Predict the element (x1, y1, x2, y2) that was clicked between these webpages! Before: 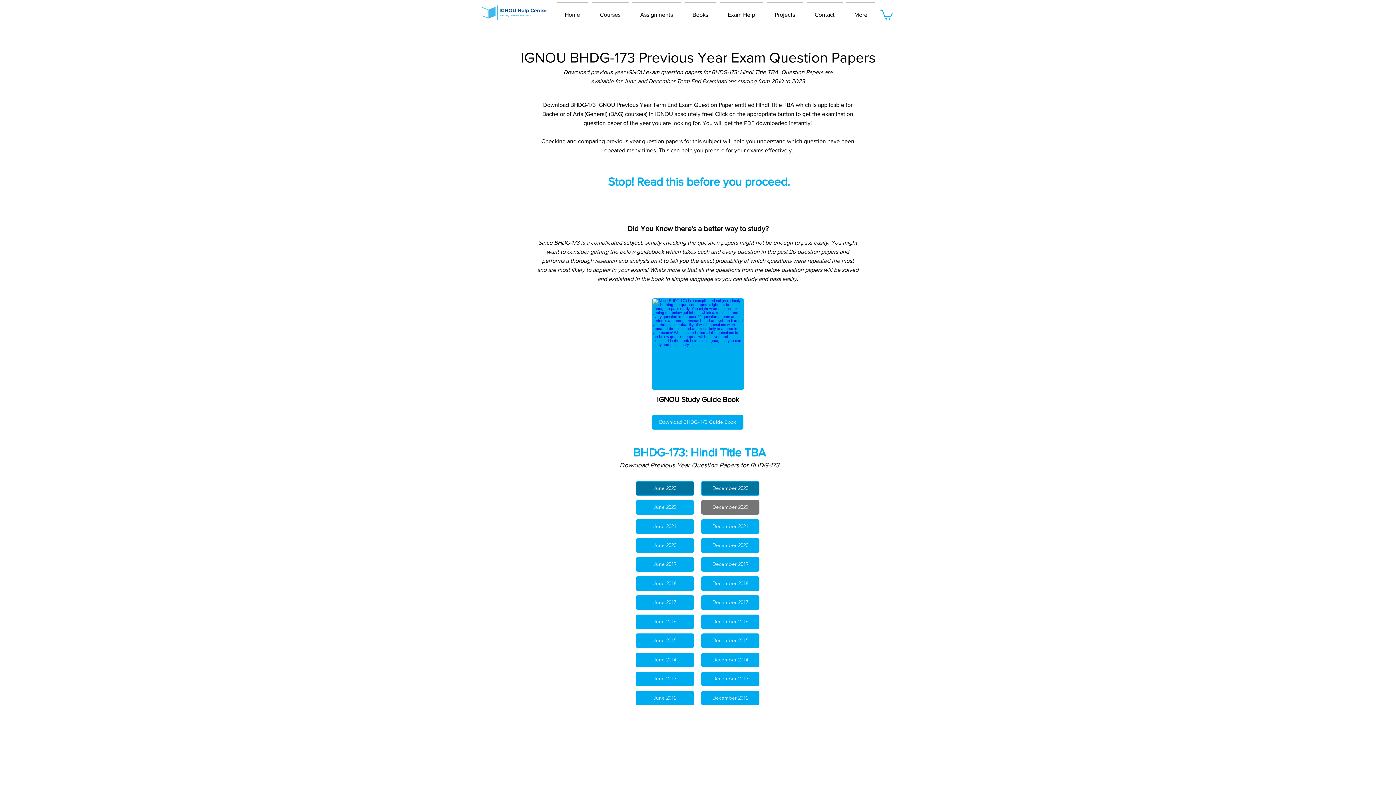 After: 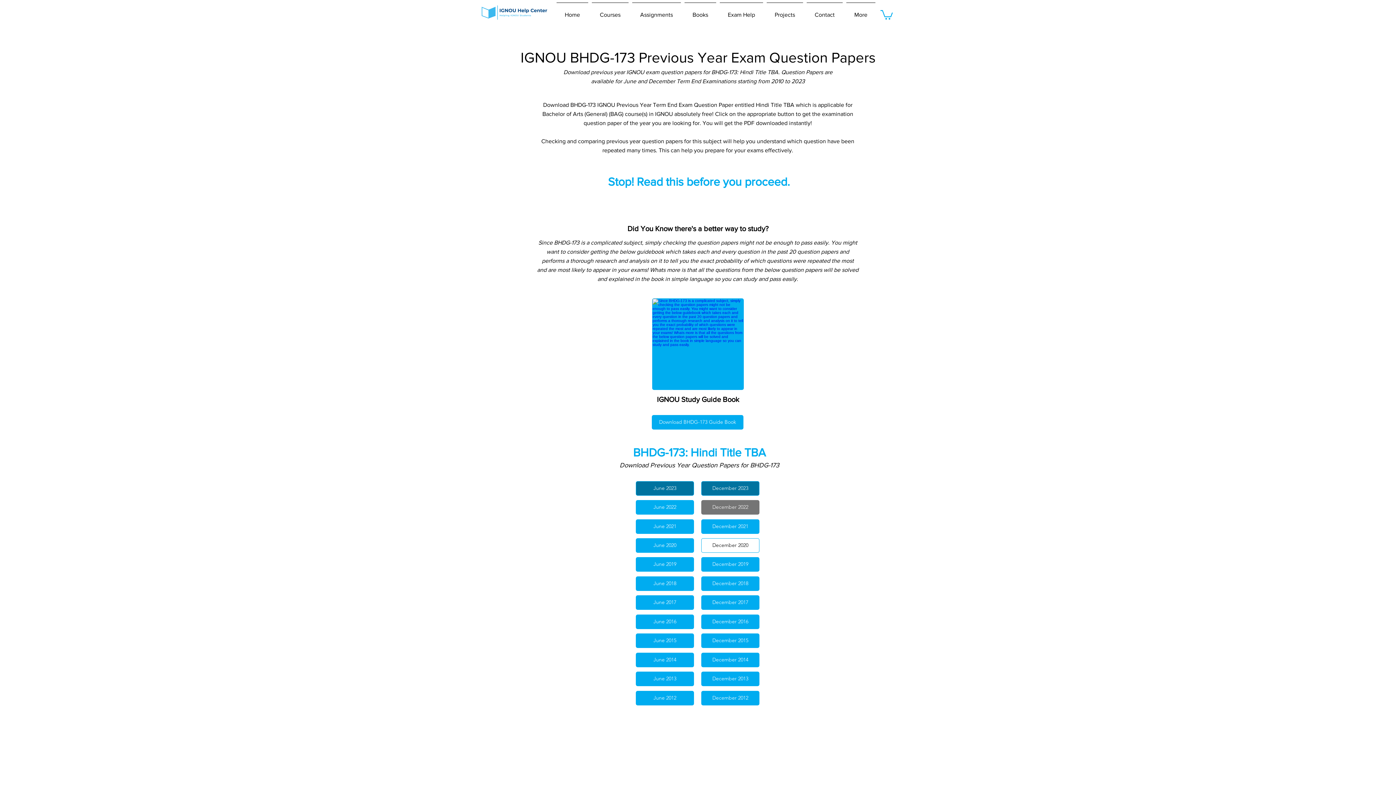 Action: label: December 2020 bbox: (701, 538, 759, 552)